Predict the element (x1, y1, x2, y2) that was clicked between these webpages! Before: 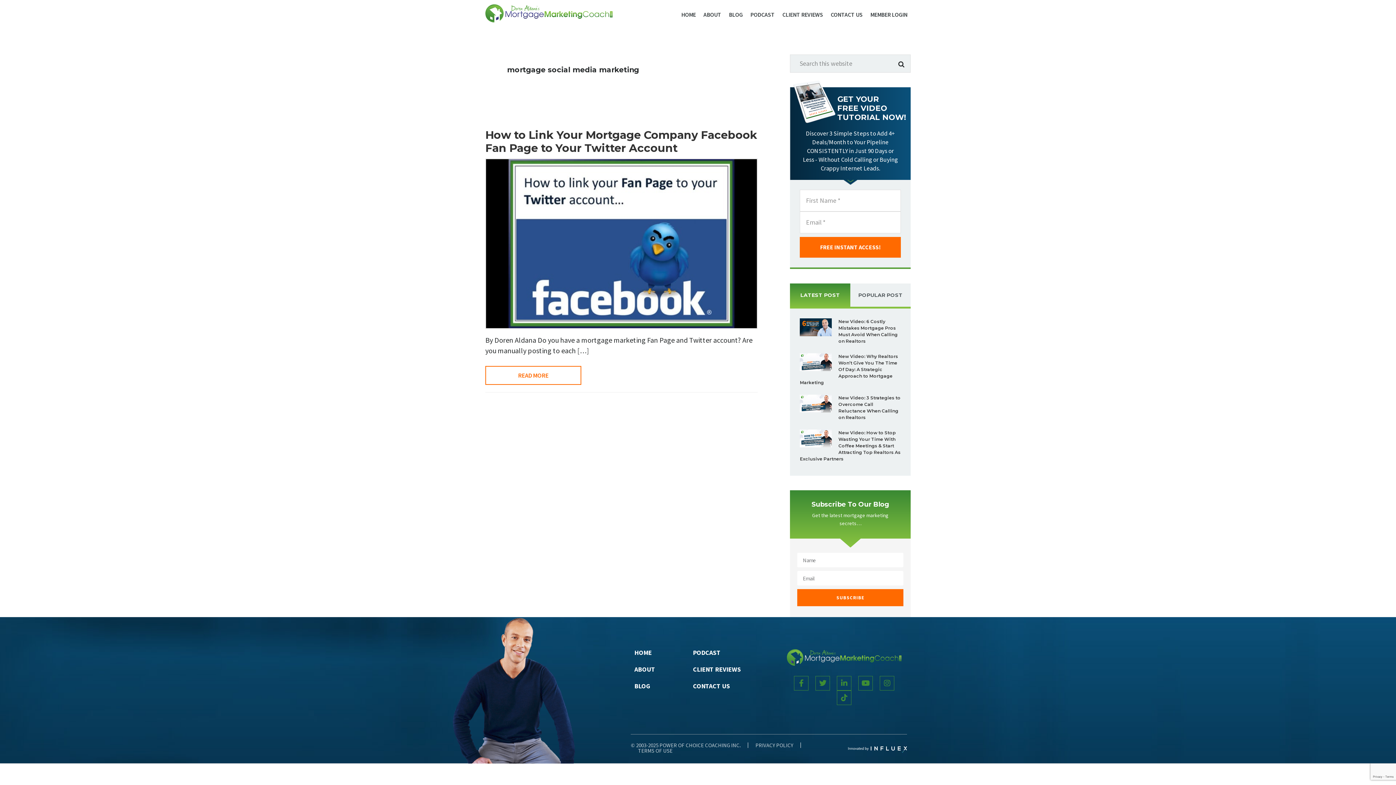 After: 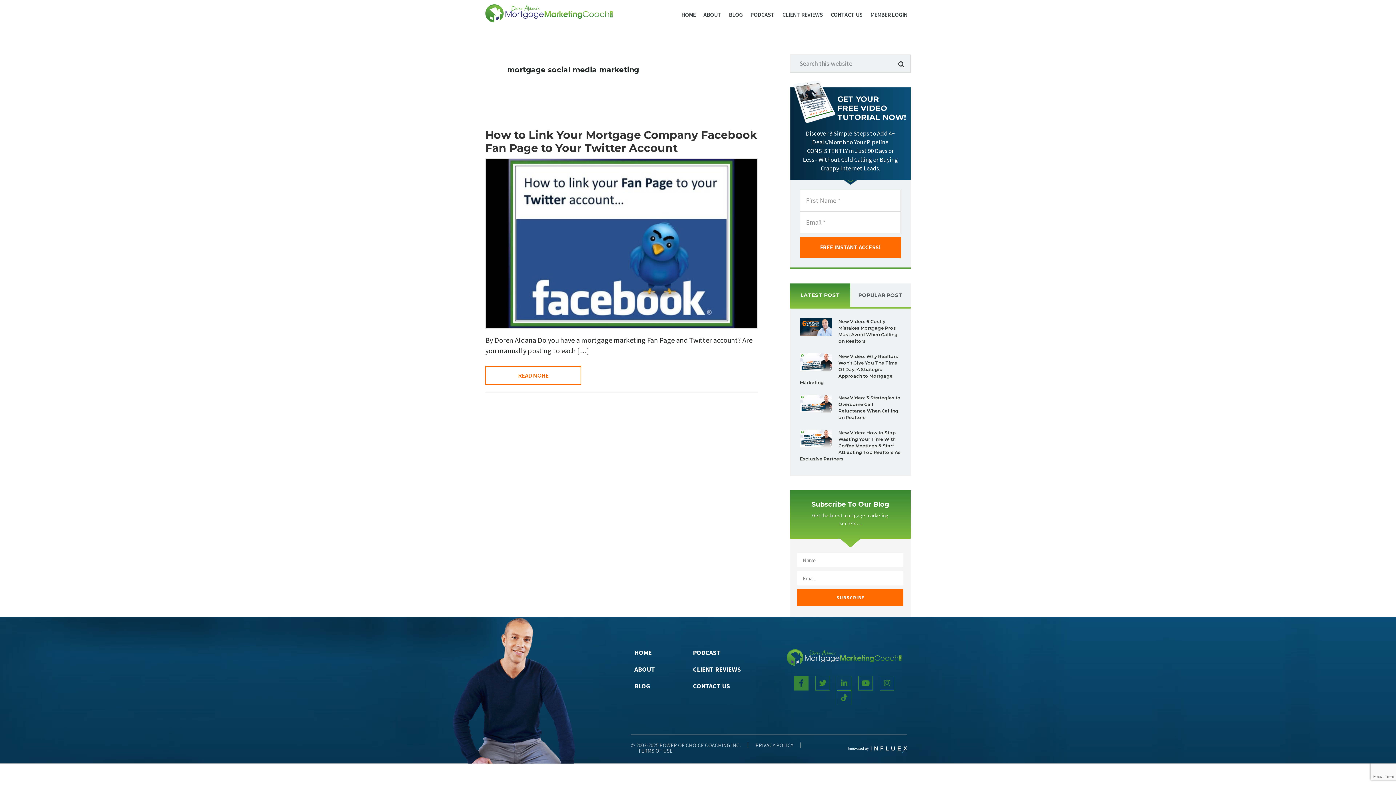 Action: bbox: (794, 676, 808, 690) label: Facebook-f